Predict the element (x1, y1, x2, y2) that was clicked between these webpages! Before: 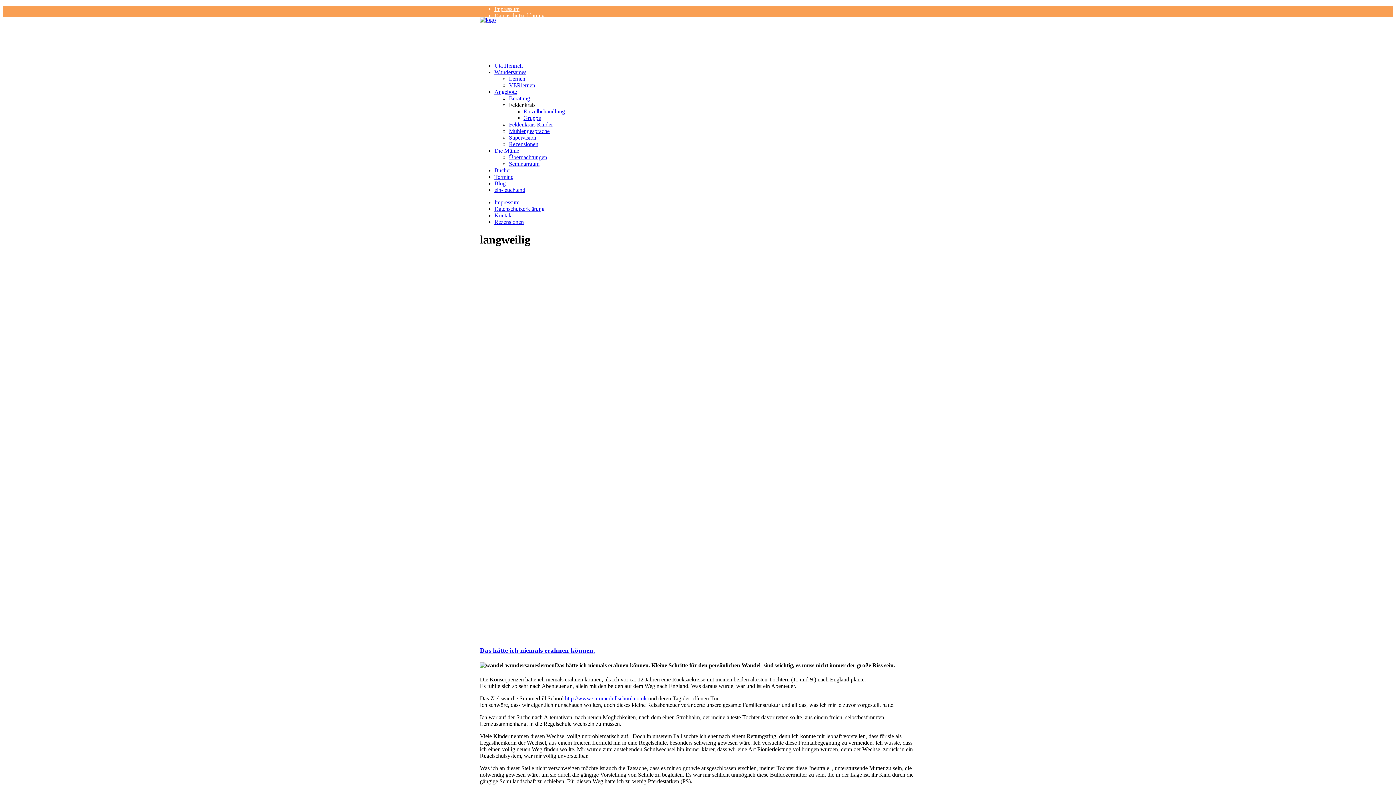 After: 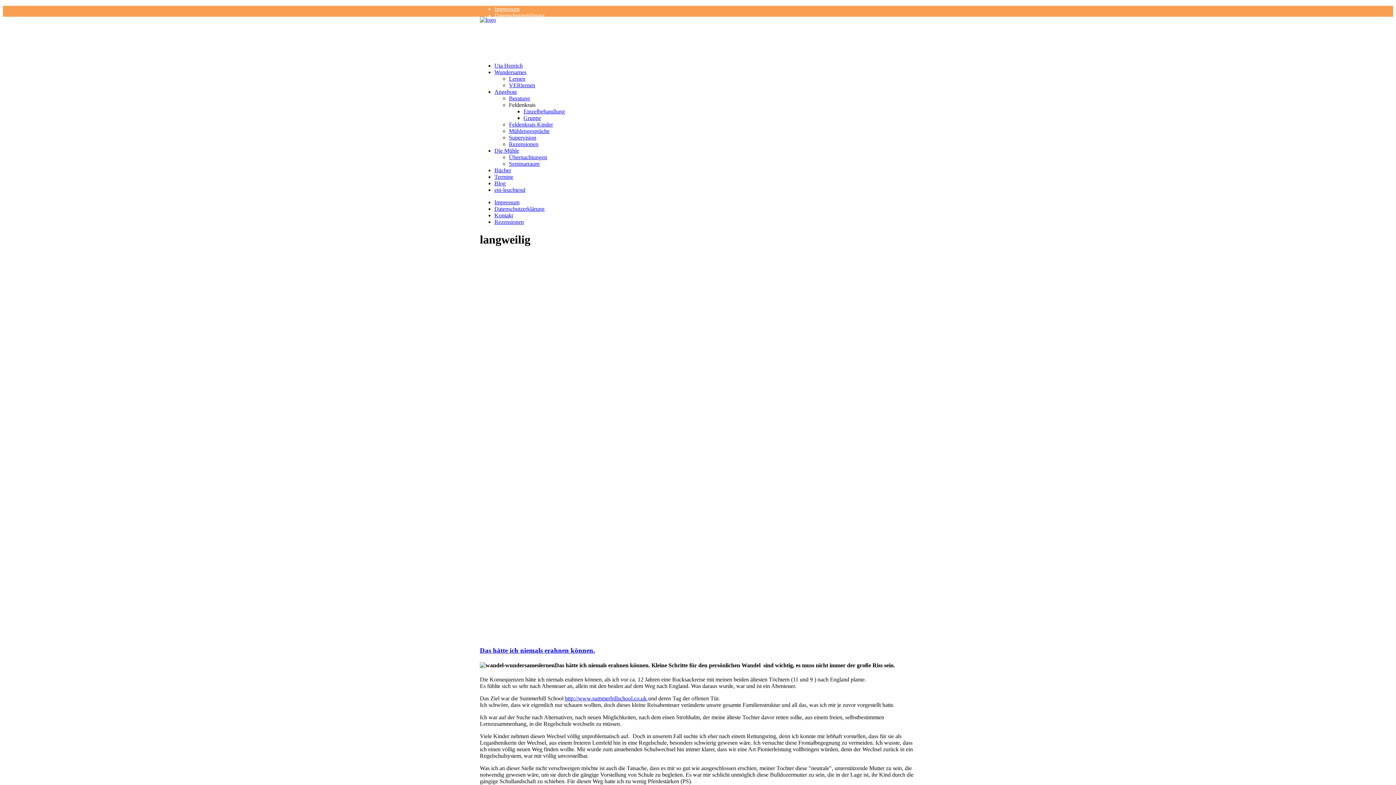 Action: bbox: (494, 69, 916, 75) label: Wundersames